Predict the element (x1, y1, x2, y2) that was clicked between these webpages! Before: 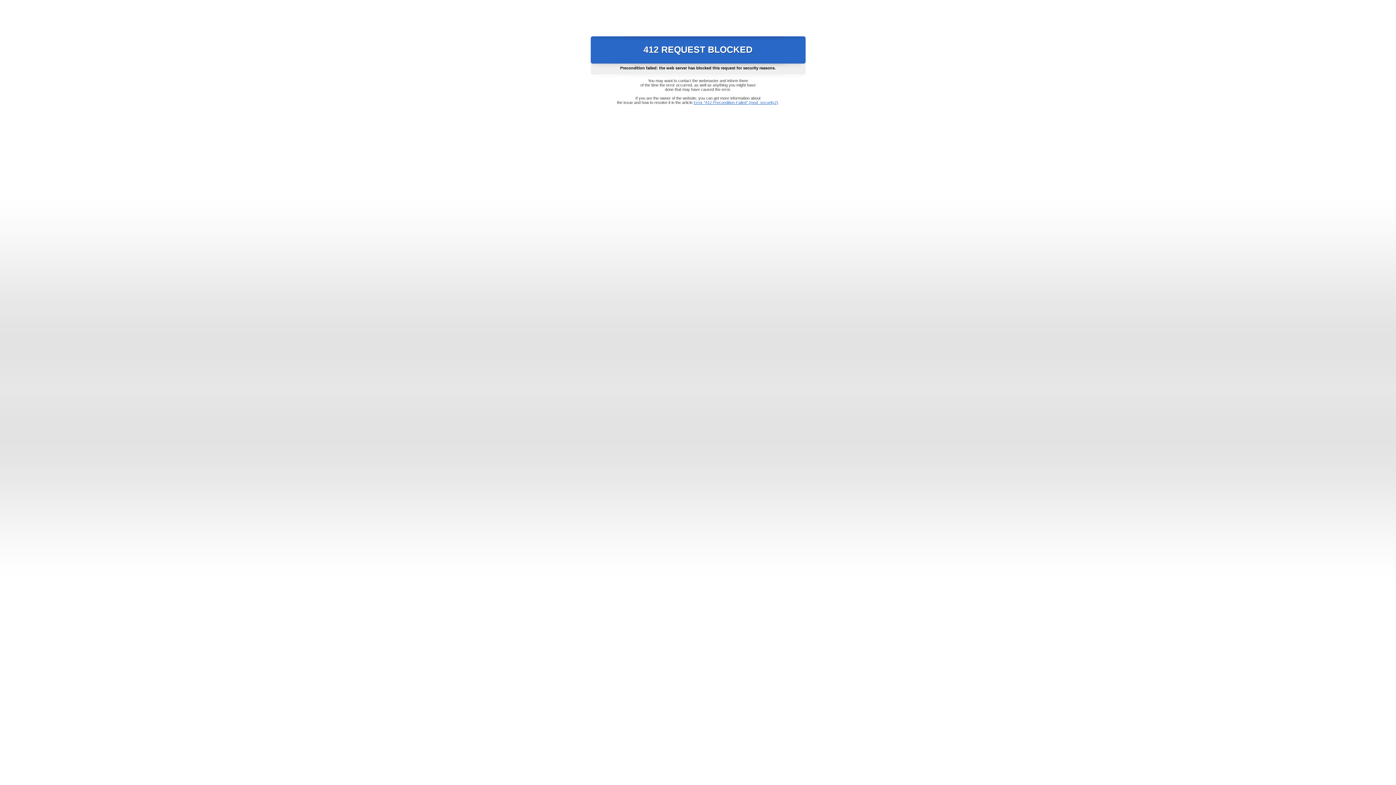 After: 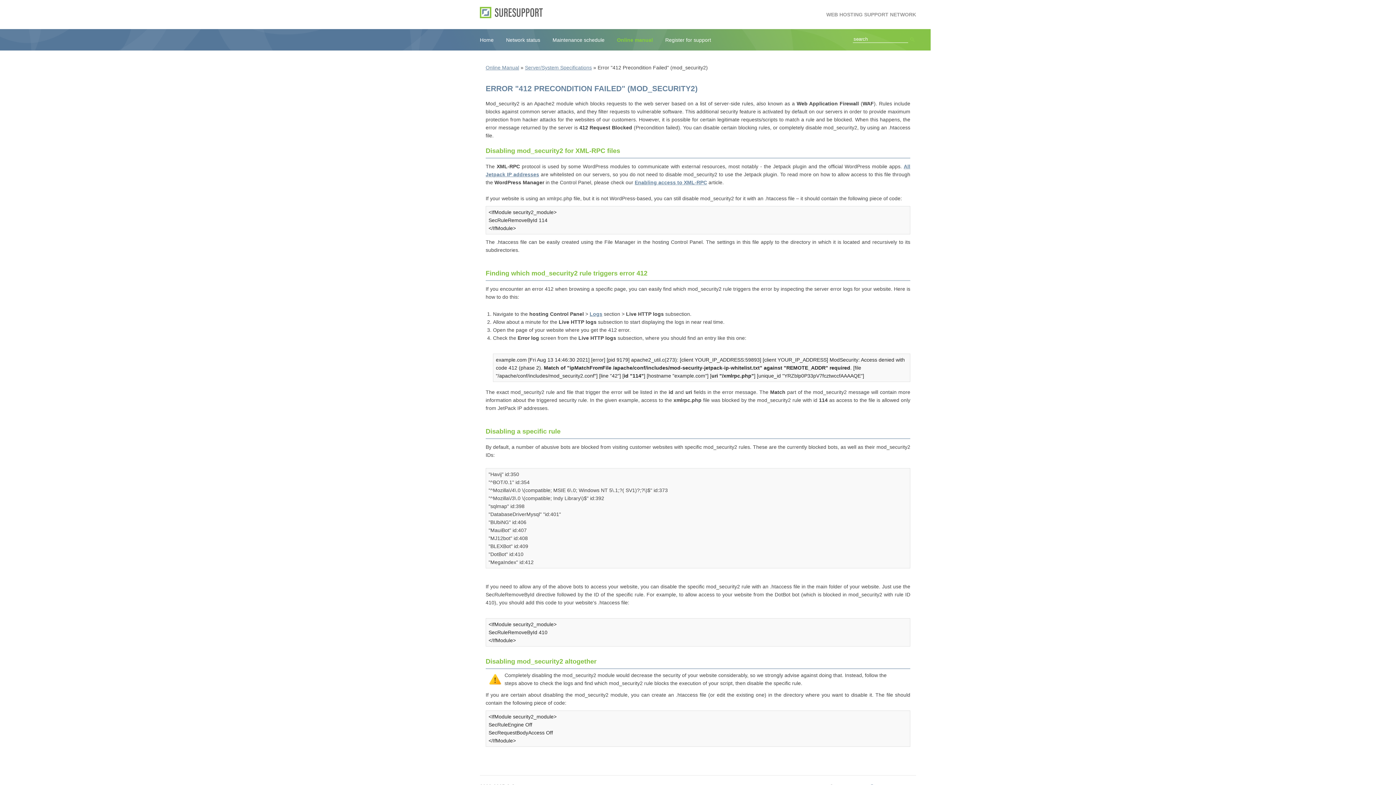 Action: label: Error "412 Precondition Failed" (mod_security2) bbox: (693, 100, 778, 104)